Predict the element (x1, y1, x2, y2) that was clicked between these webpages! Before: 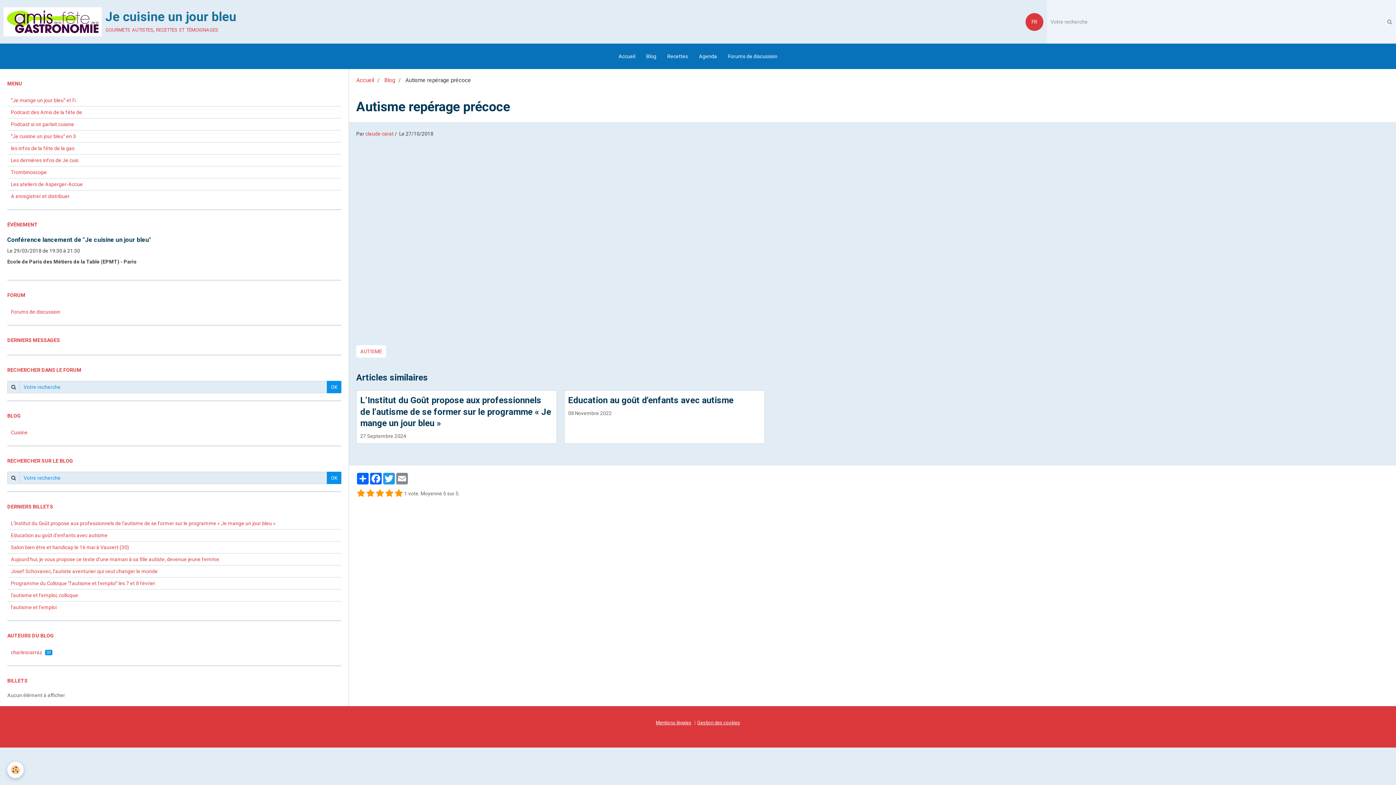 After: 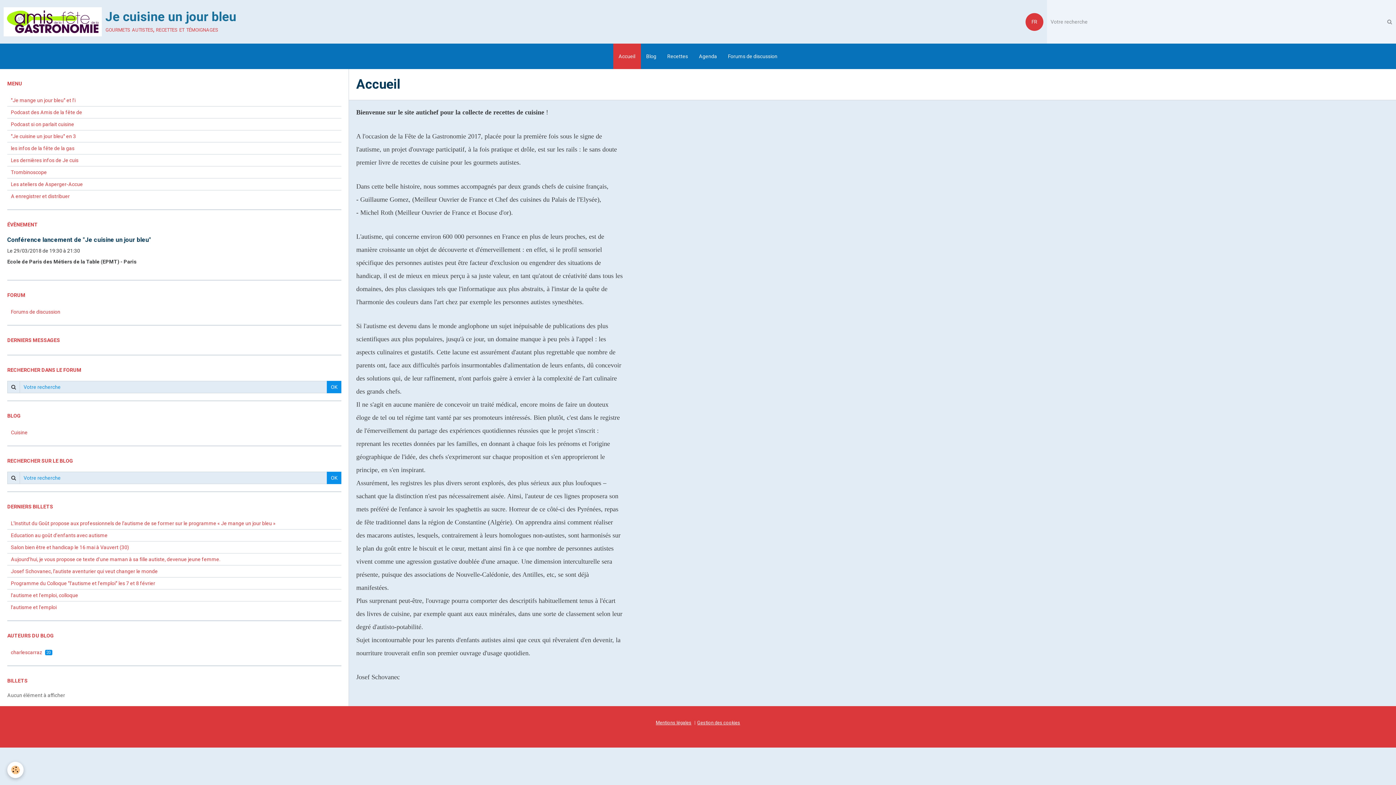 Action: bbox: (356, 77, 374, 83) label: Accueil